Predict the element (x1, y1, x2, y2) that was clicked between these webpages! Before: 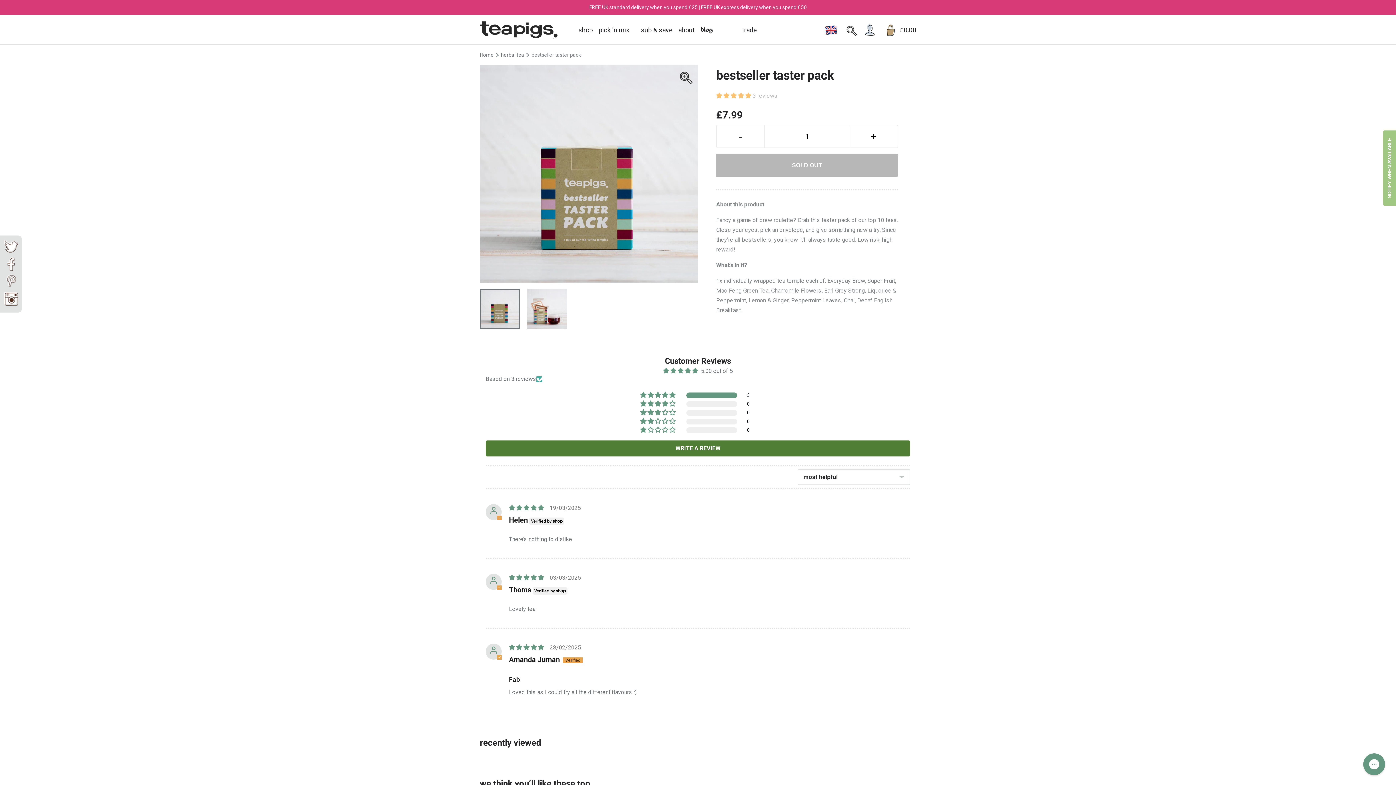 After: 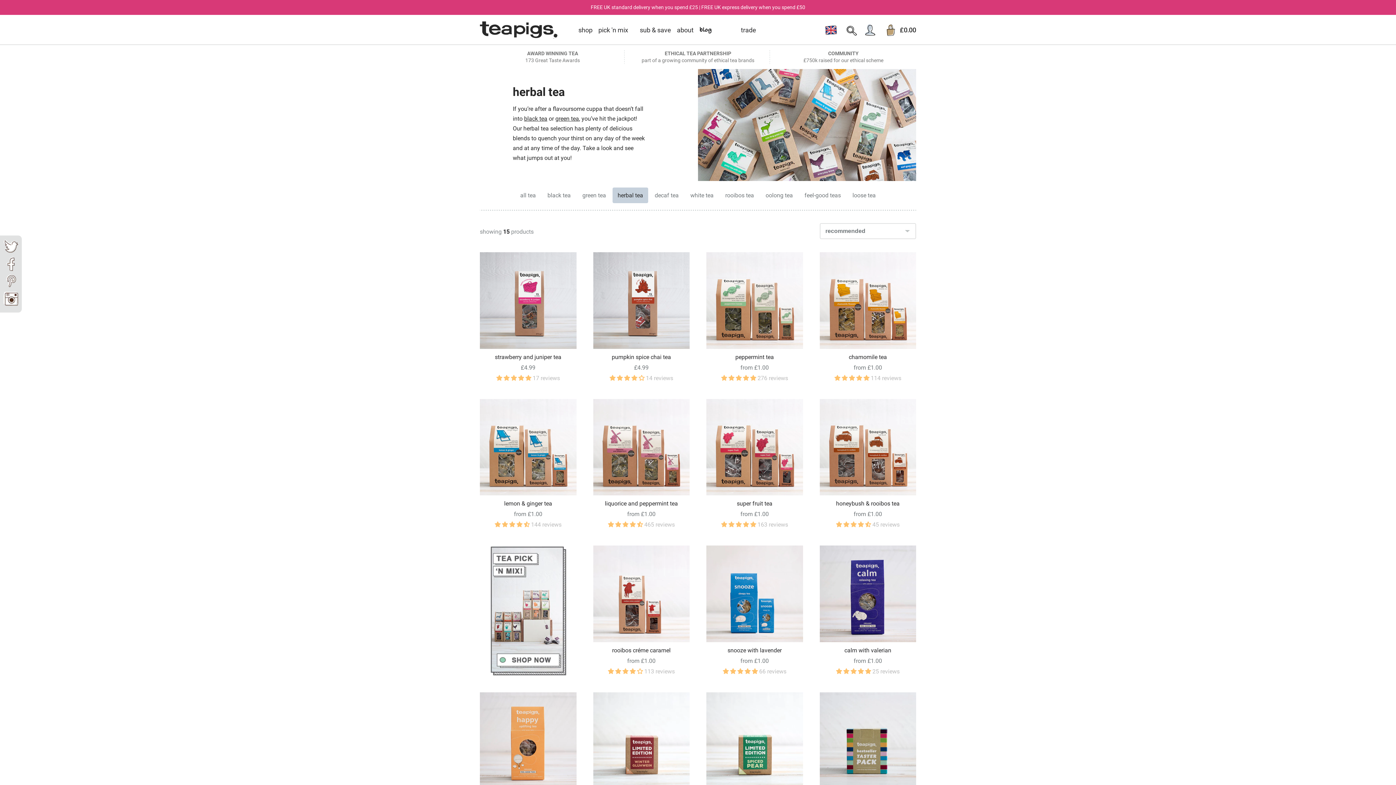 Action: label: herbal tea bbox: (501, 50, 524, 59)